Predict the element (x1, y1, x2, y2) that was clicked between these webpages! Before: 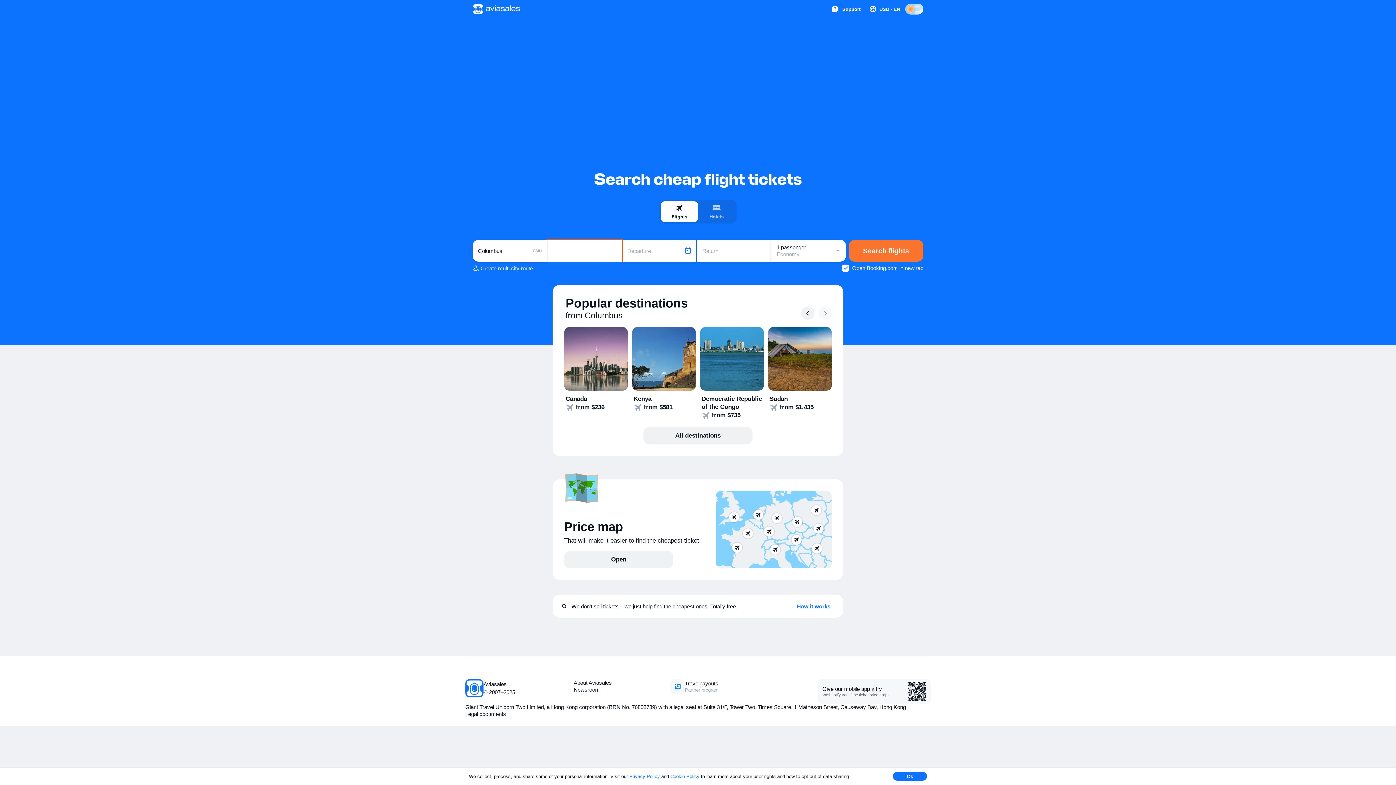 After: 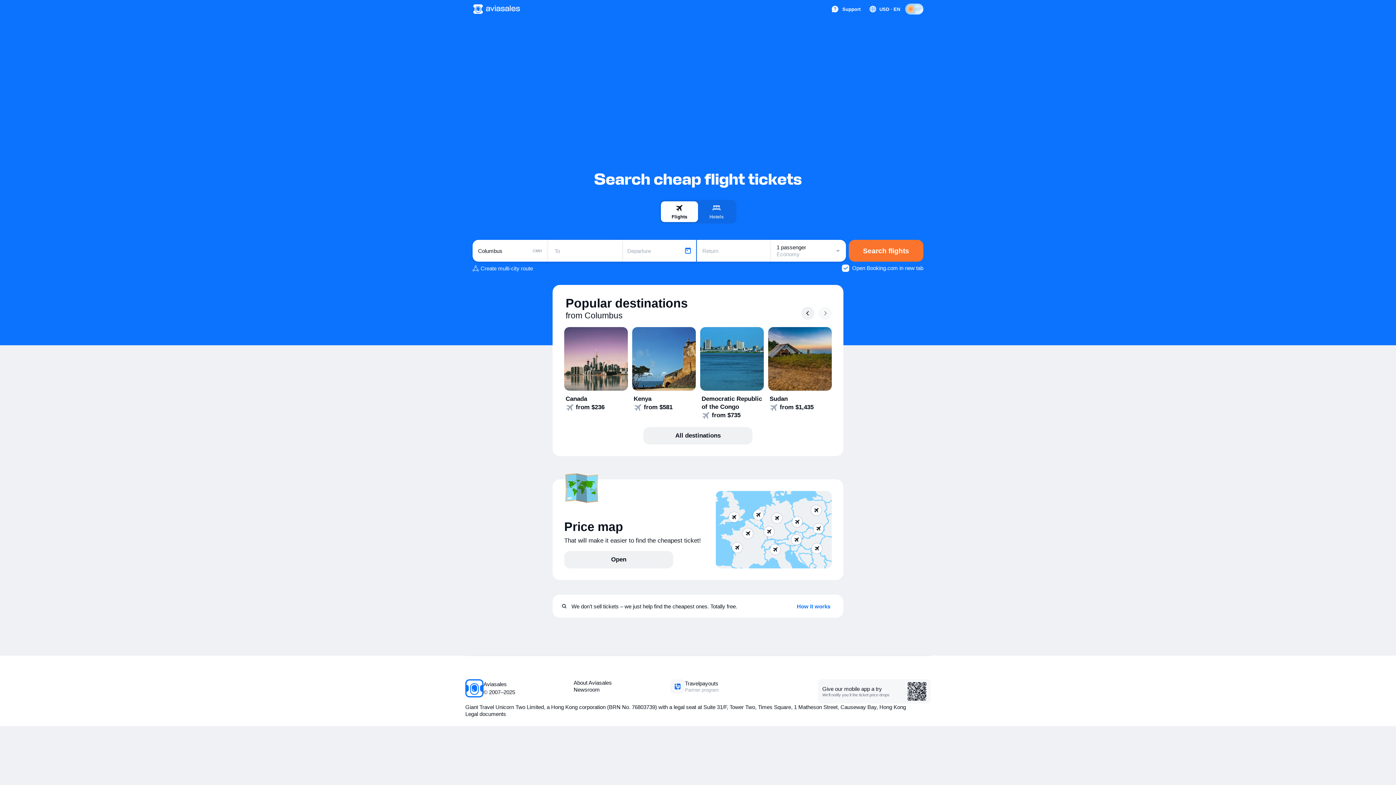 Action: label: Ok bbox: (893, 772, 927, 781)